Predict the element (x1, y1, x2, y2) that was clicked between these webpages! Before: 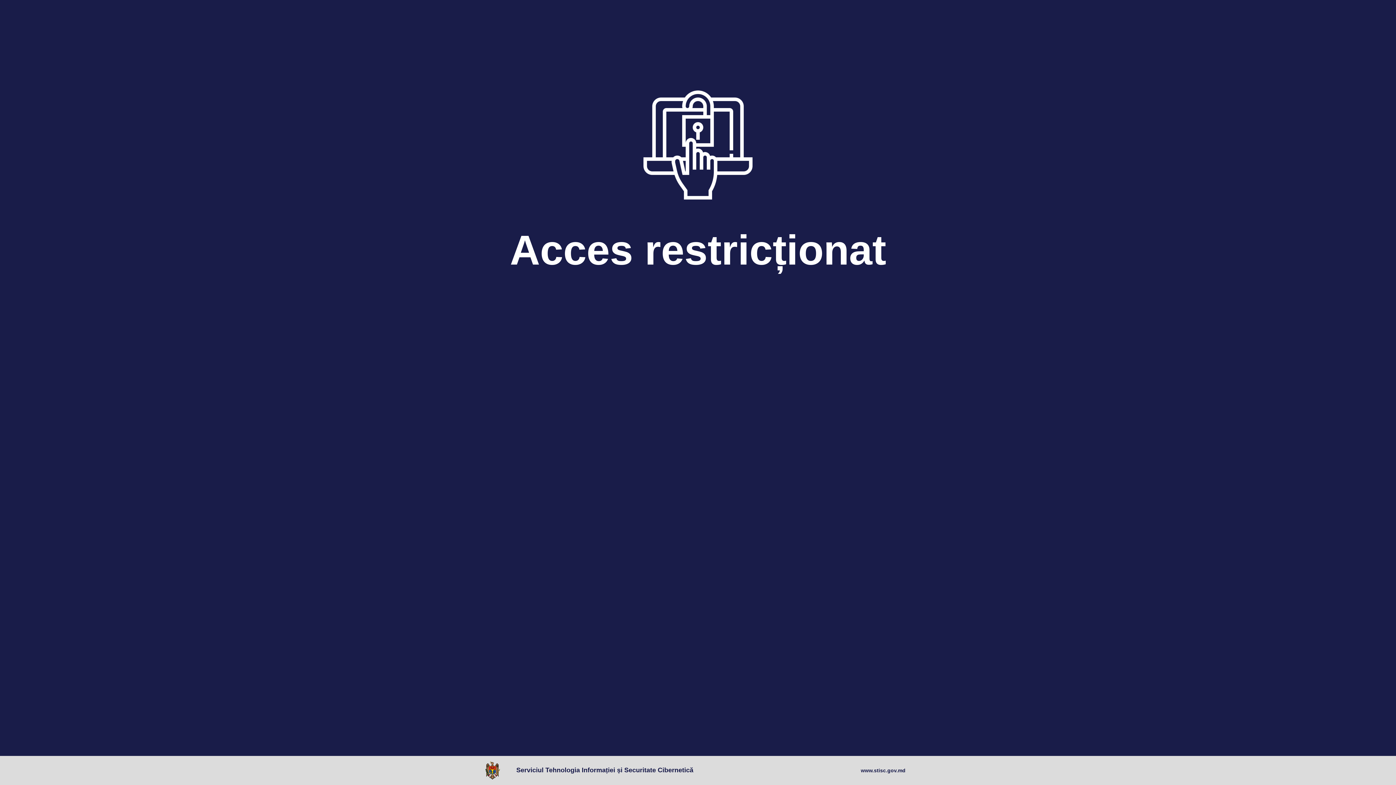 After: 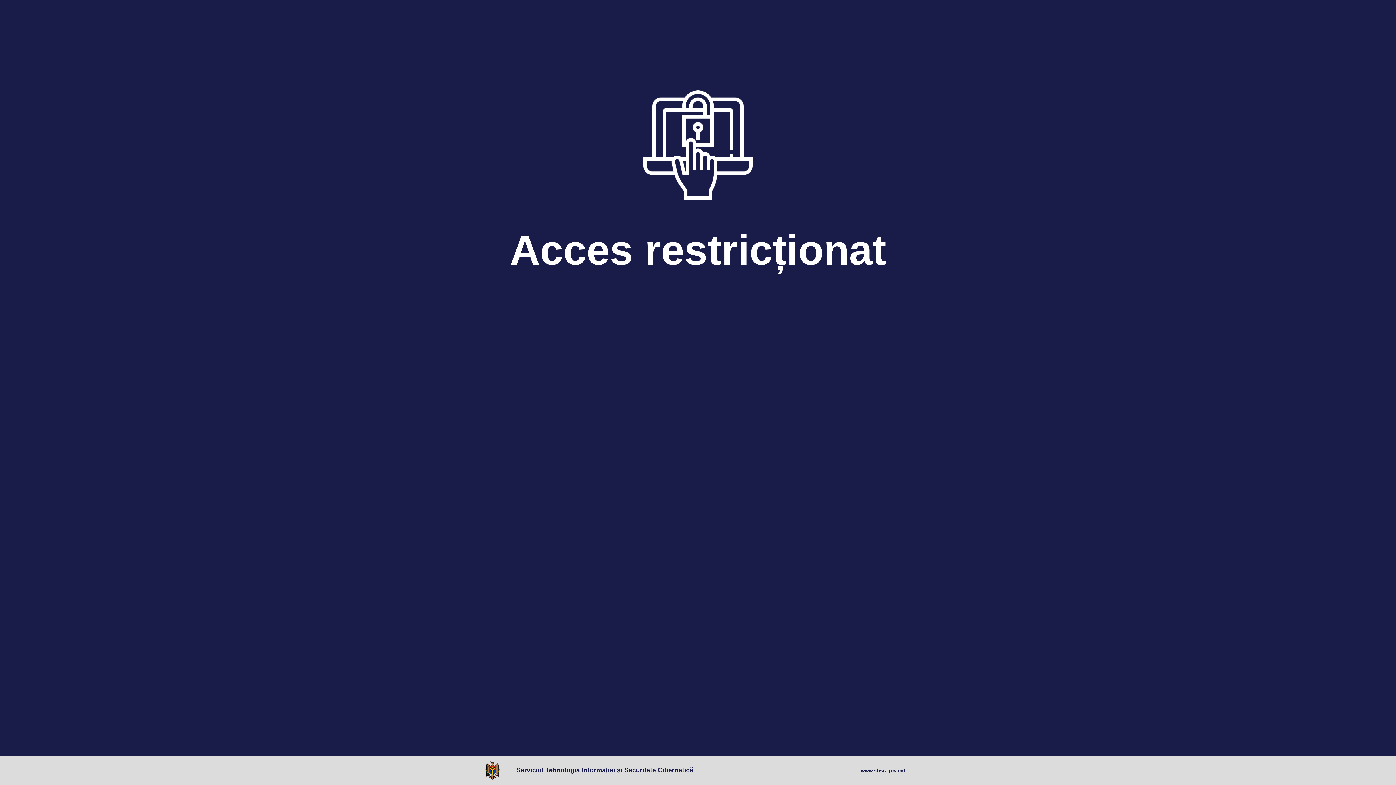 Action: bbox: (485, 761, 503, 780)